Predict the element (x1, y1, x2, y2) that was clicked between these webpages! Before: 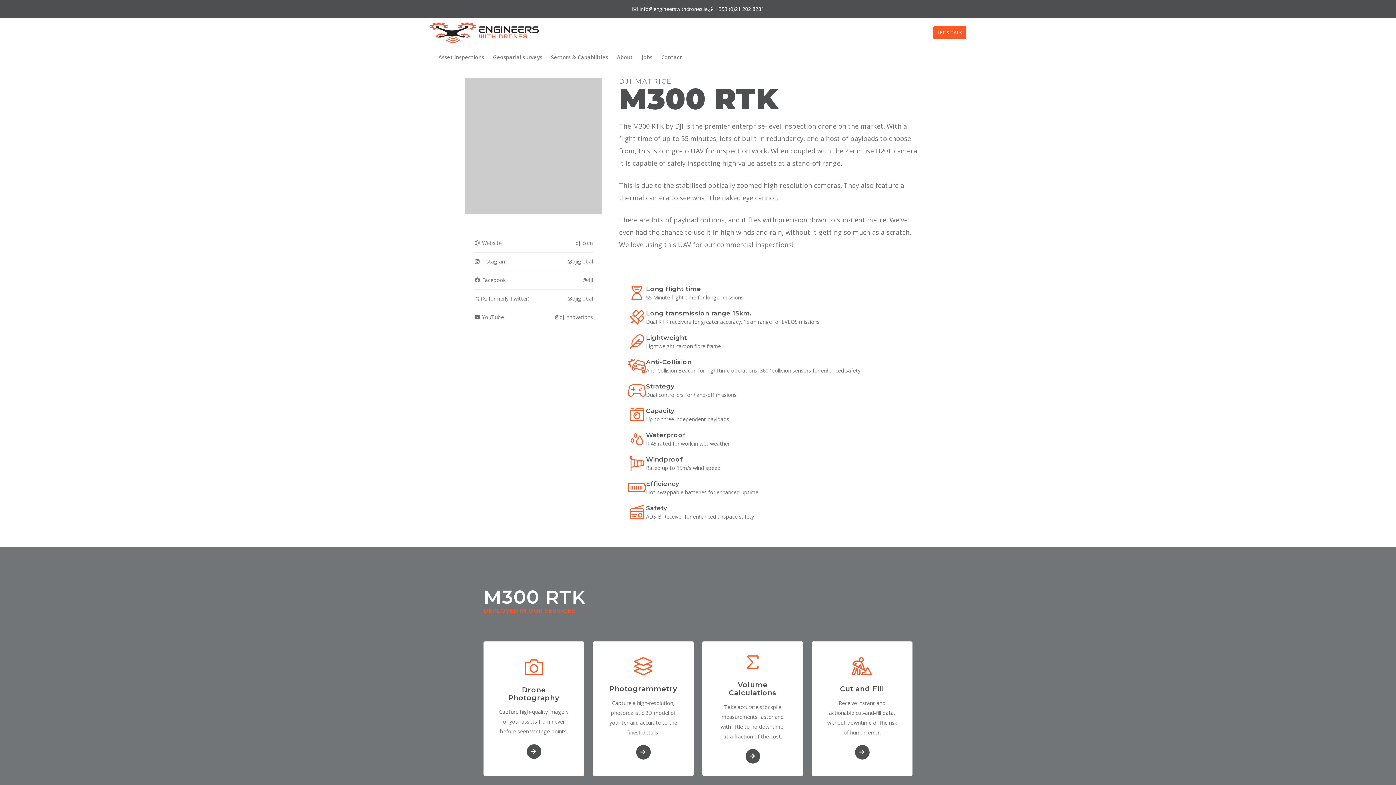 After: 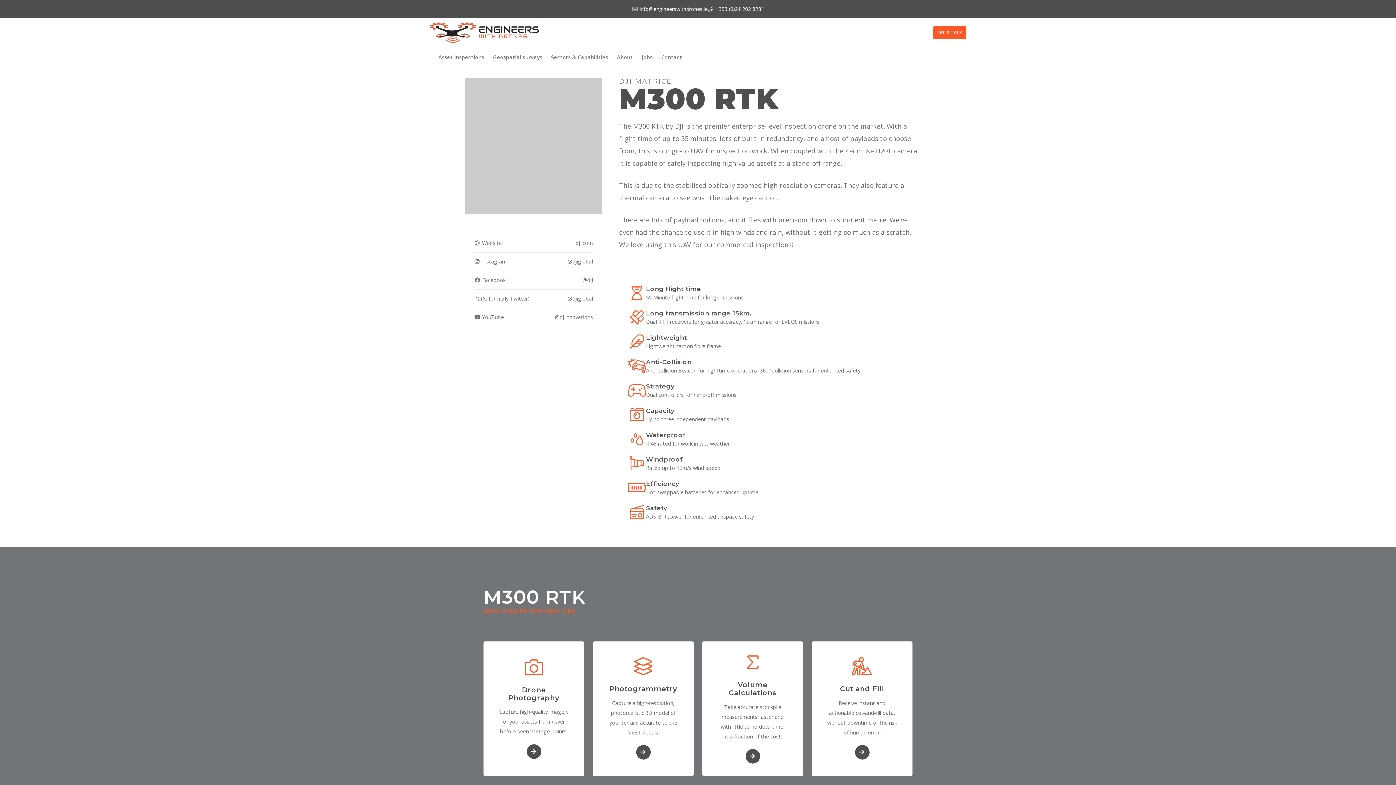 Action: bbox: (715, 5, 764, 12) label: +353 (0)21 202 8281